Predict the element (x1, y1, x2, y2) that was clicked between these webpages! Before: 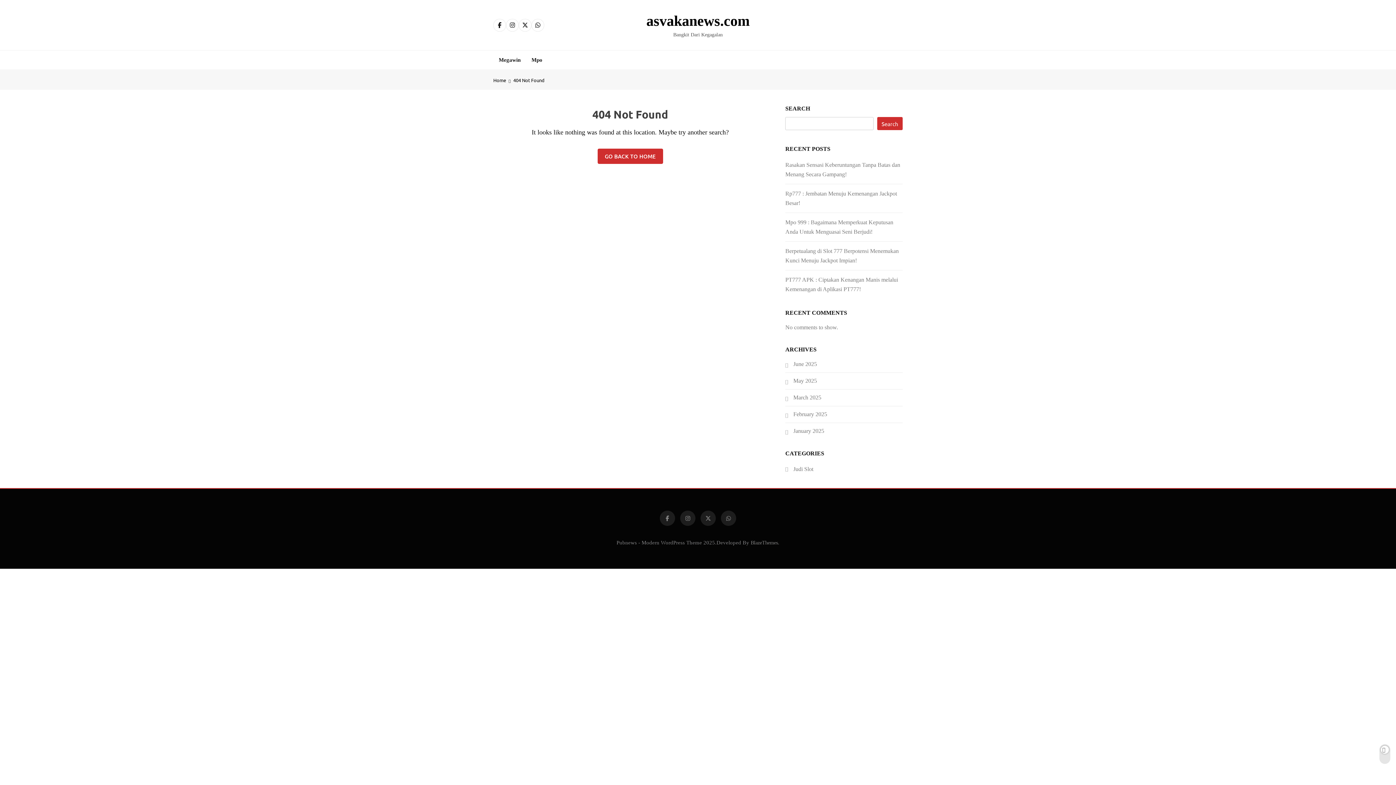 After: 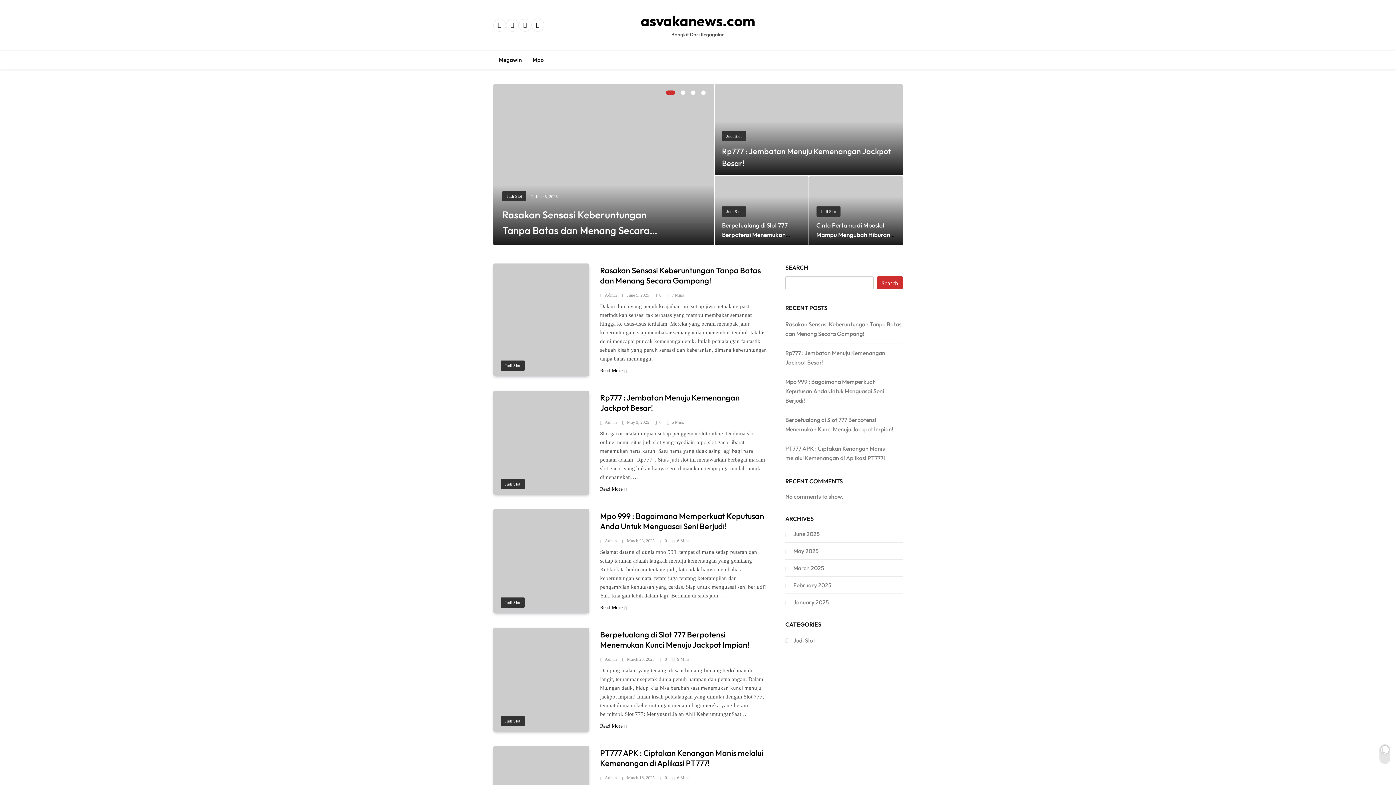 Action: label: Home bbox: (493, 76, 513, 83)